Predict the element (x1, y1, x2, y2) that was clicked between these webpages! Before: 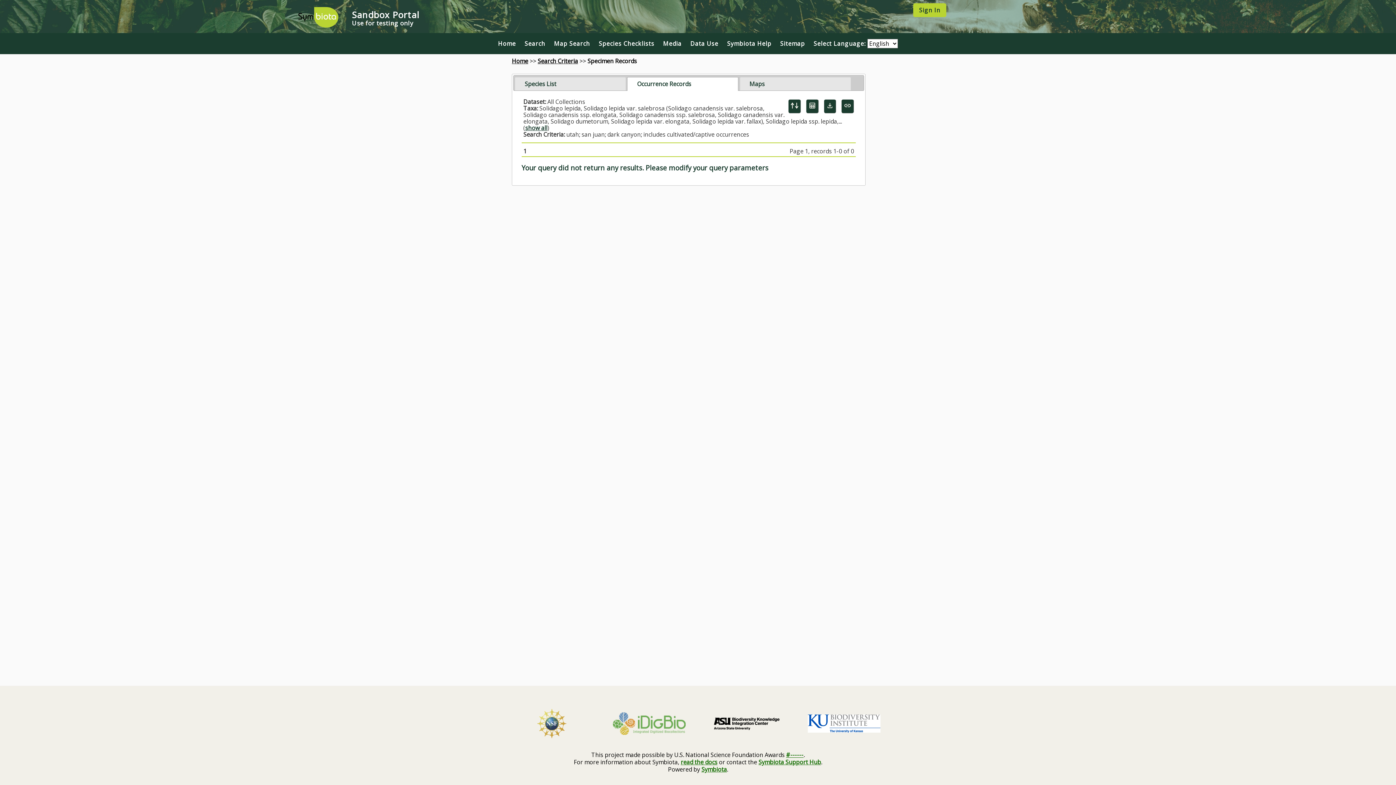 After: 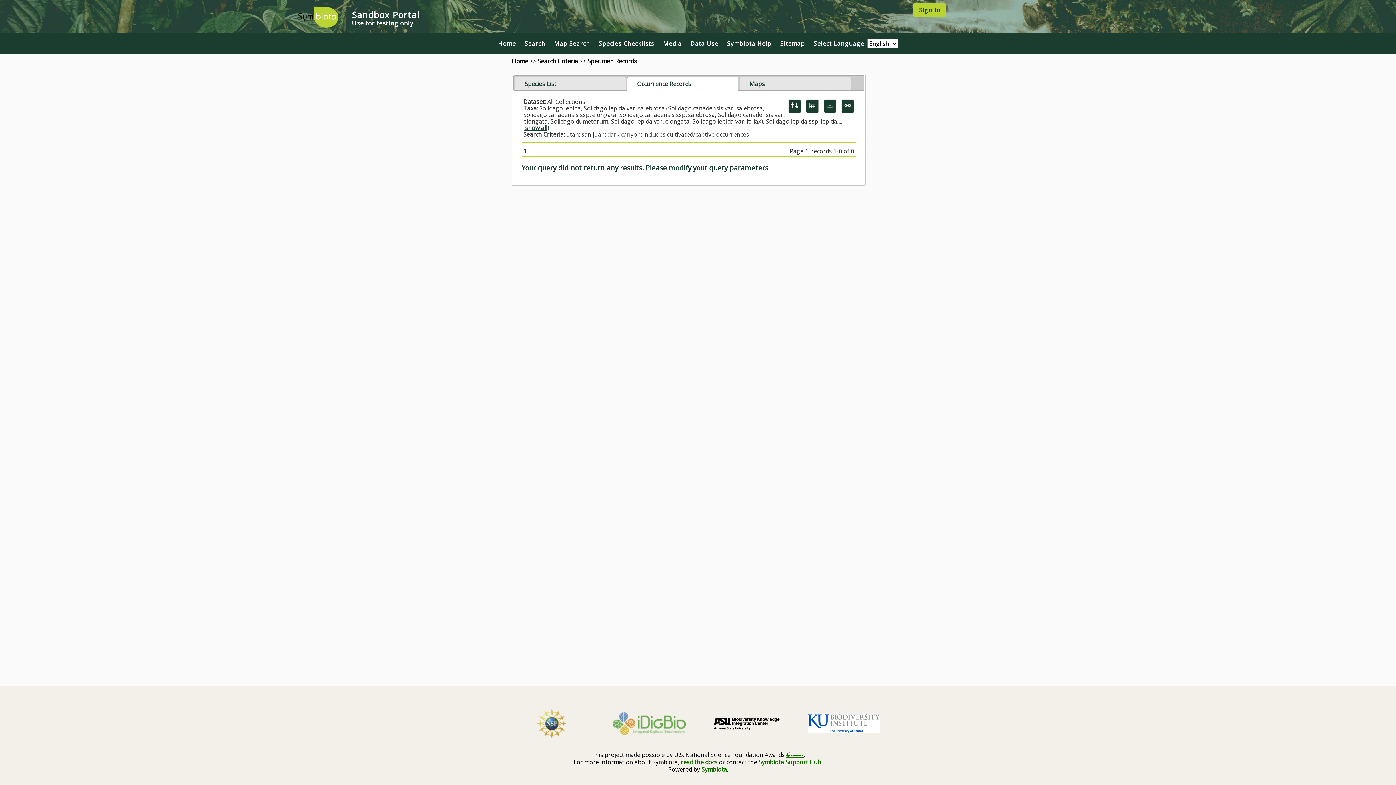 Action: bbox: (512, 709, 592, 739) label: Visit U.S. National Science Foundation website